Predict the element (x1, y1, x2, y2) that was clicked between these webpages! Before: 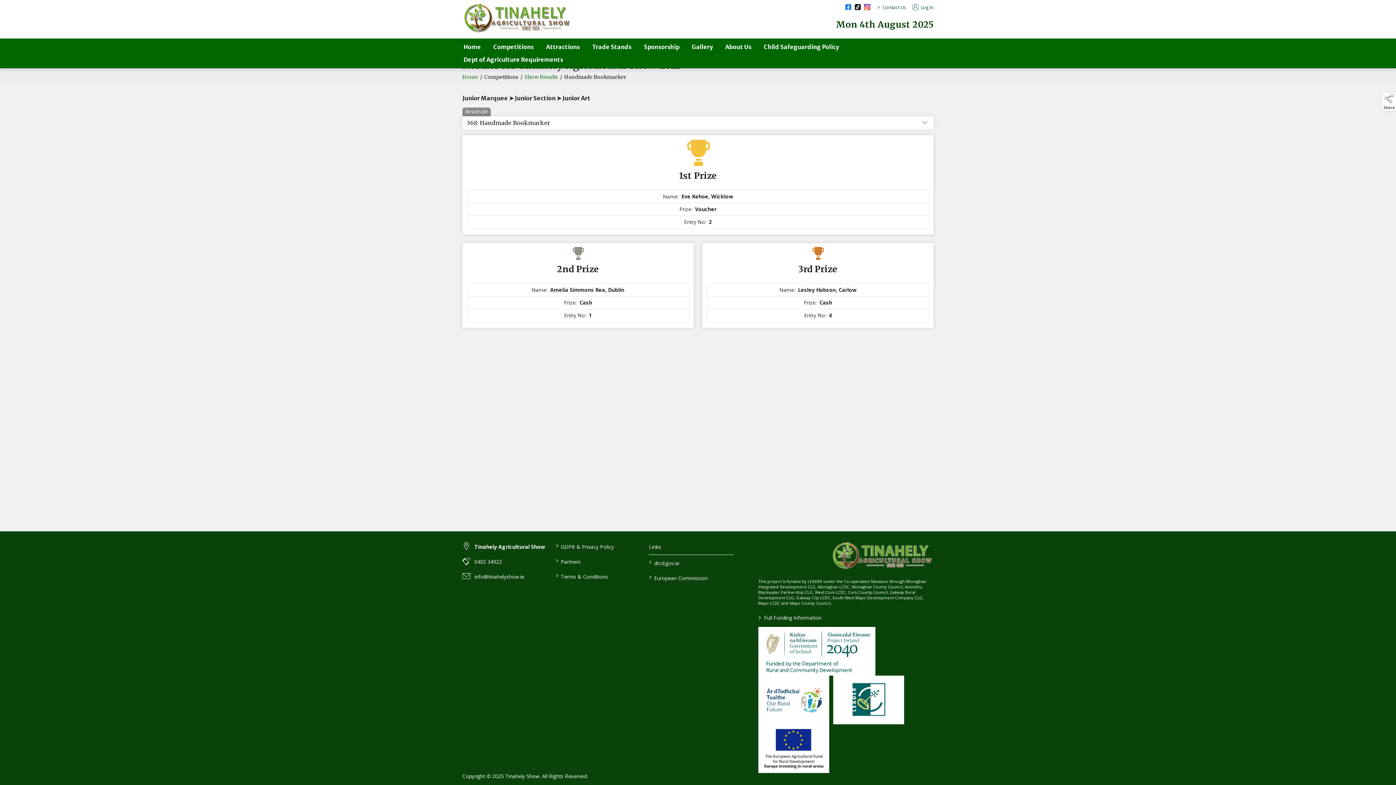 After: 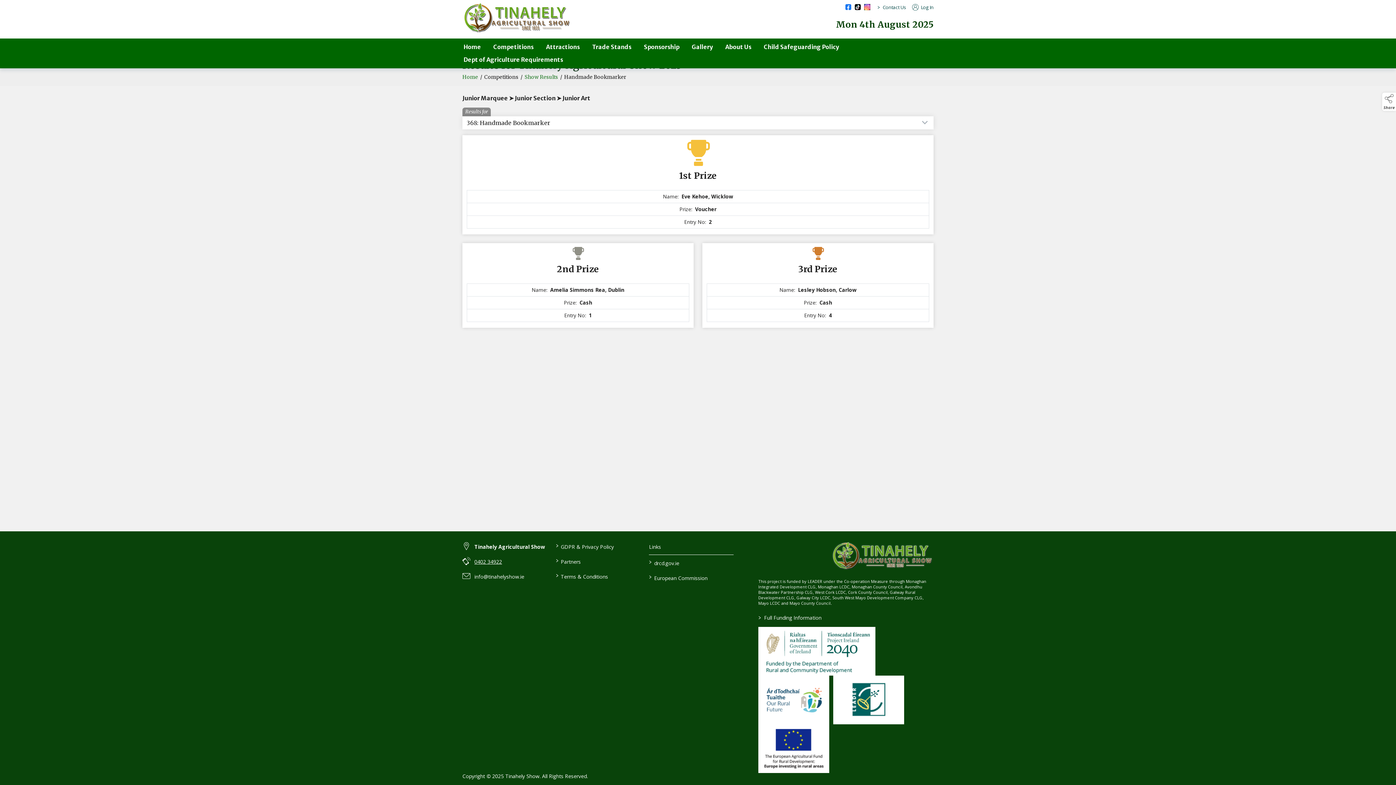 Action: bbox: (462, 557, 502, 566) label: link to 0402 34922